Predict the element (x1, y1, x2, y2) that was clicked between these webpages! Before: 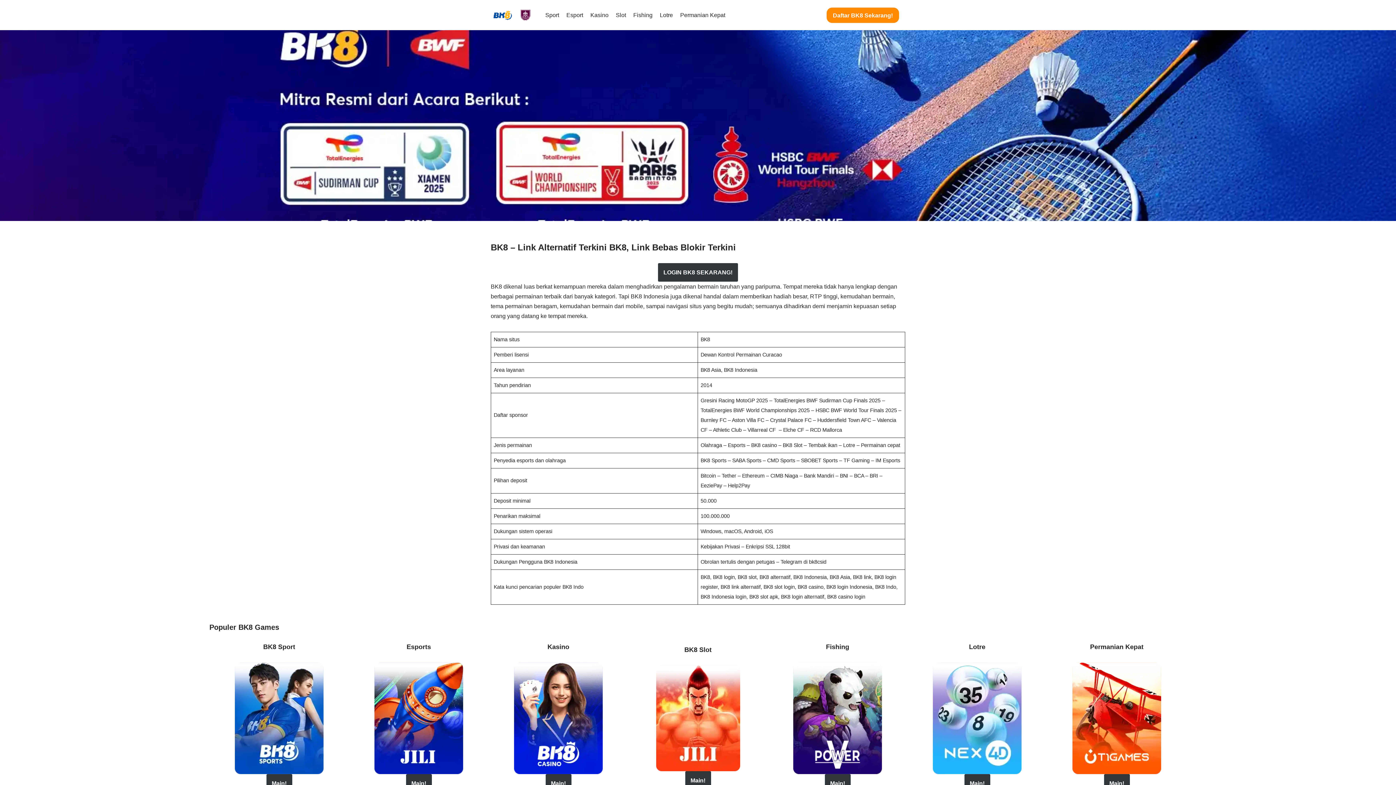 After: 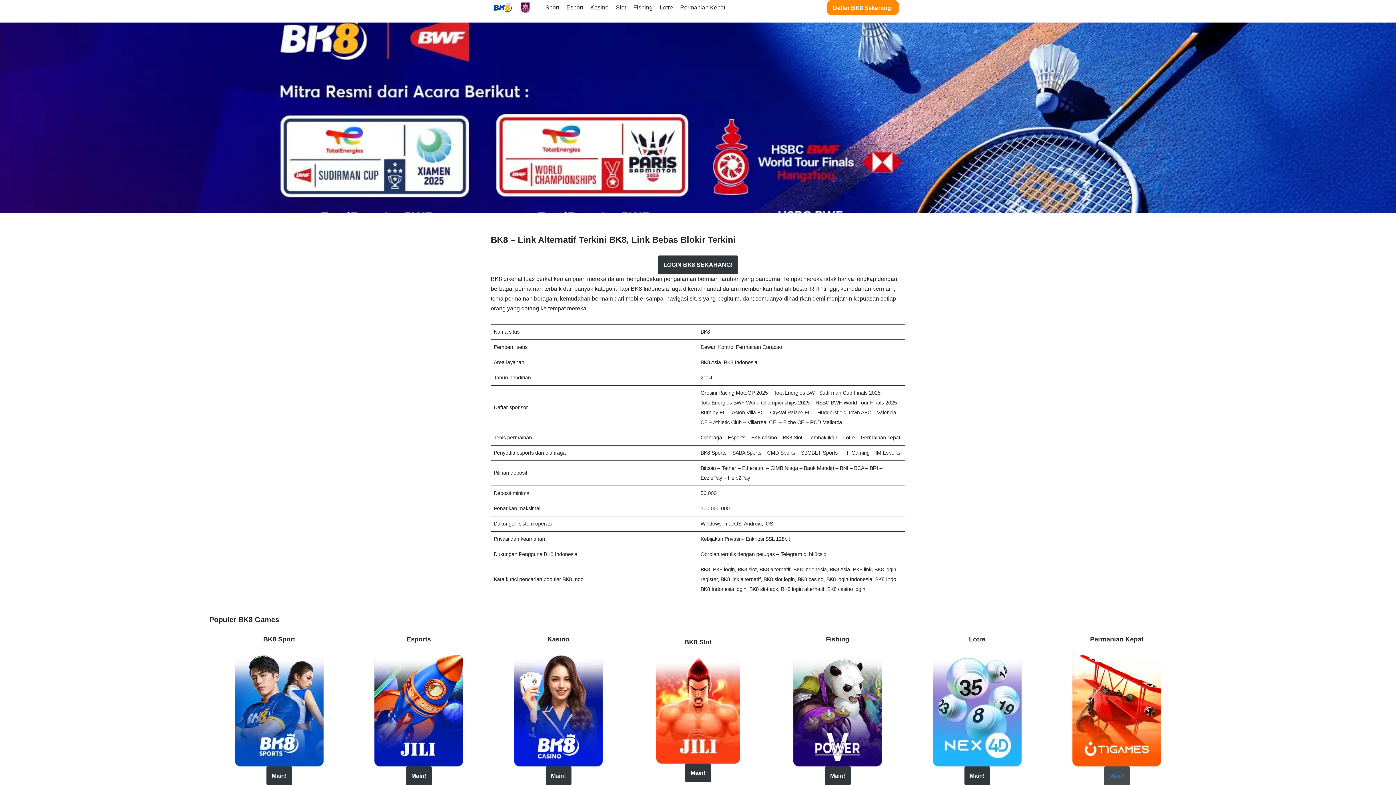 Action: label: Main! bbox: (1104, 774, 1130, 793)